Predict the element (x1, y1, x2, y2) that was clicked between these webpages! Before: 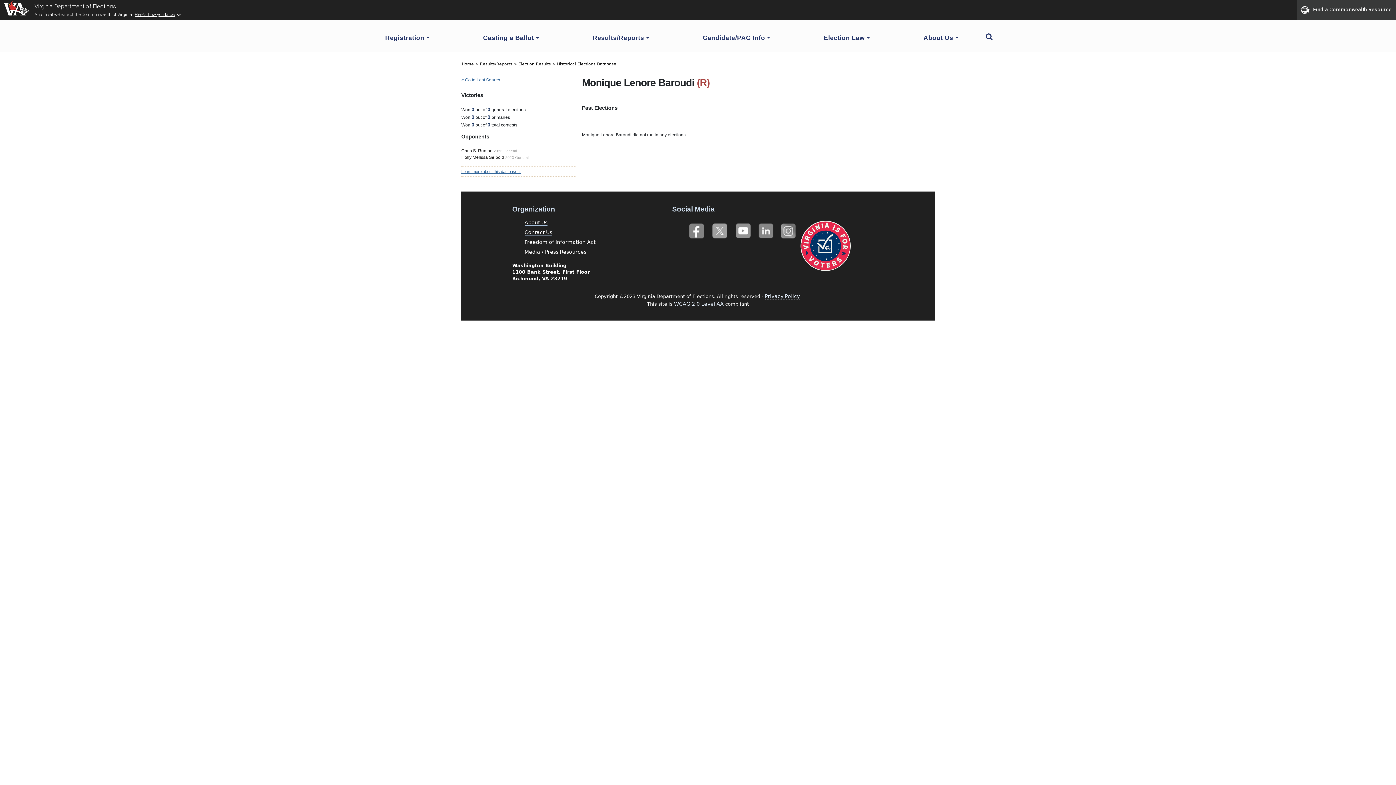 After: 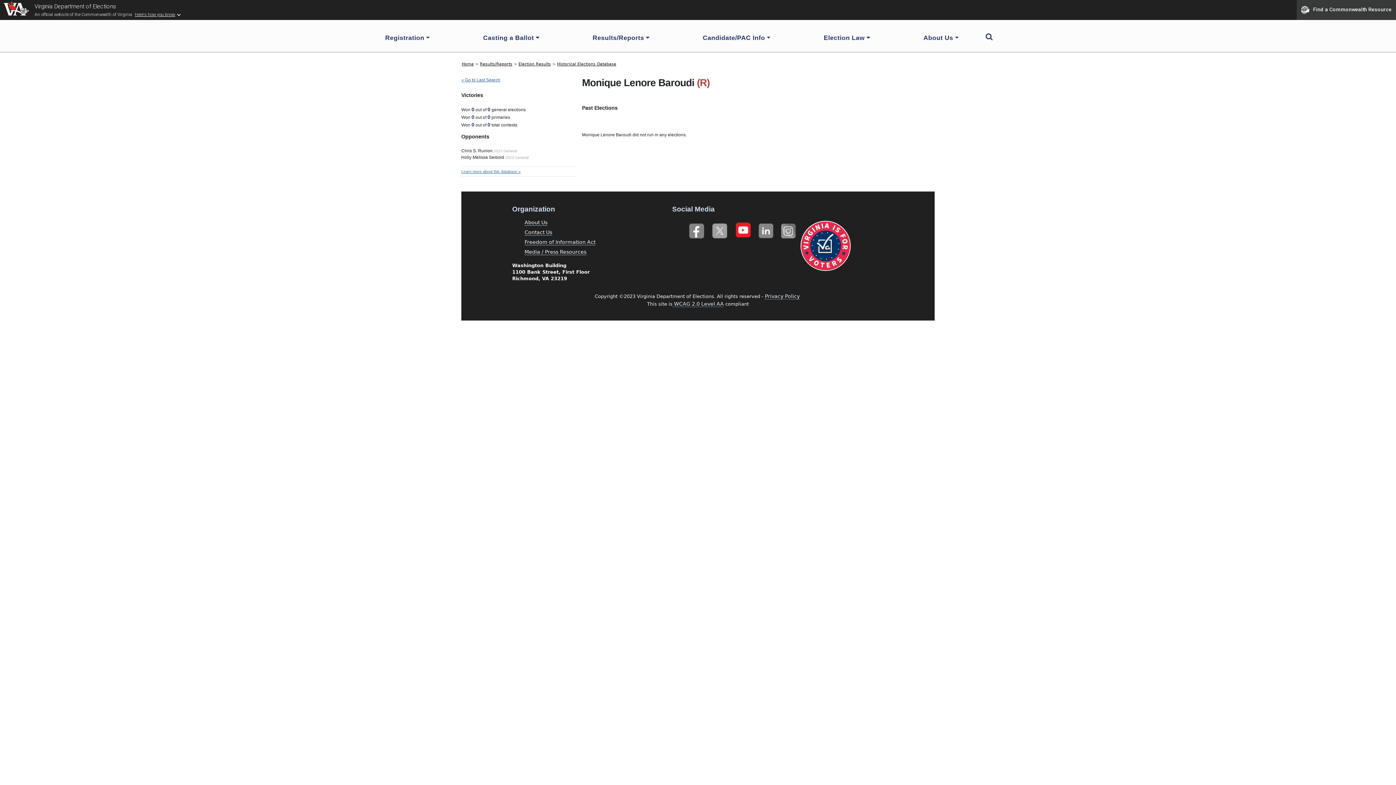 Action: label: YouTube bbox: (734, 222, 751, 236)